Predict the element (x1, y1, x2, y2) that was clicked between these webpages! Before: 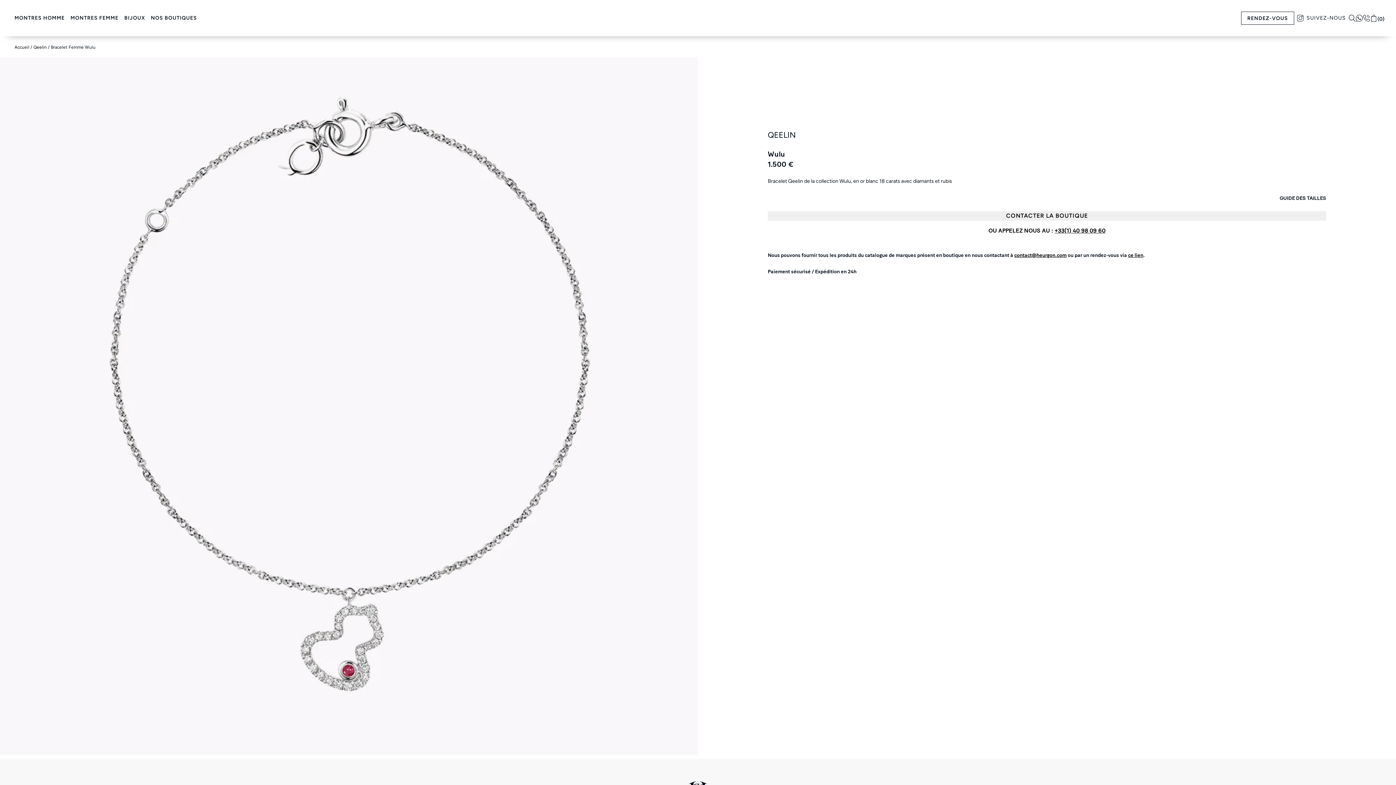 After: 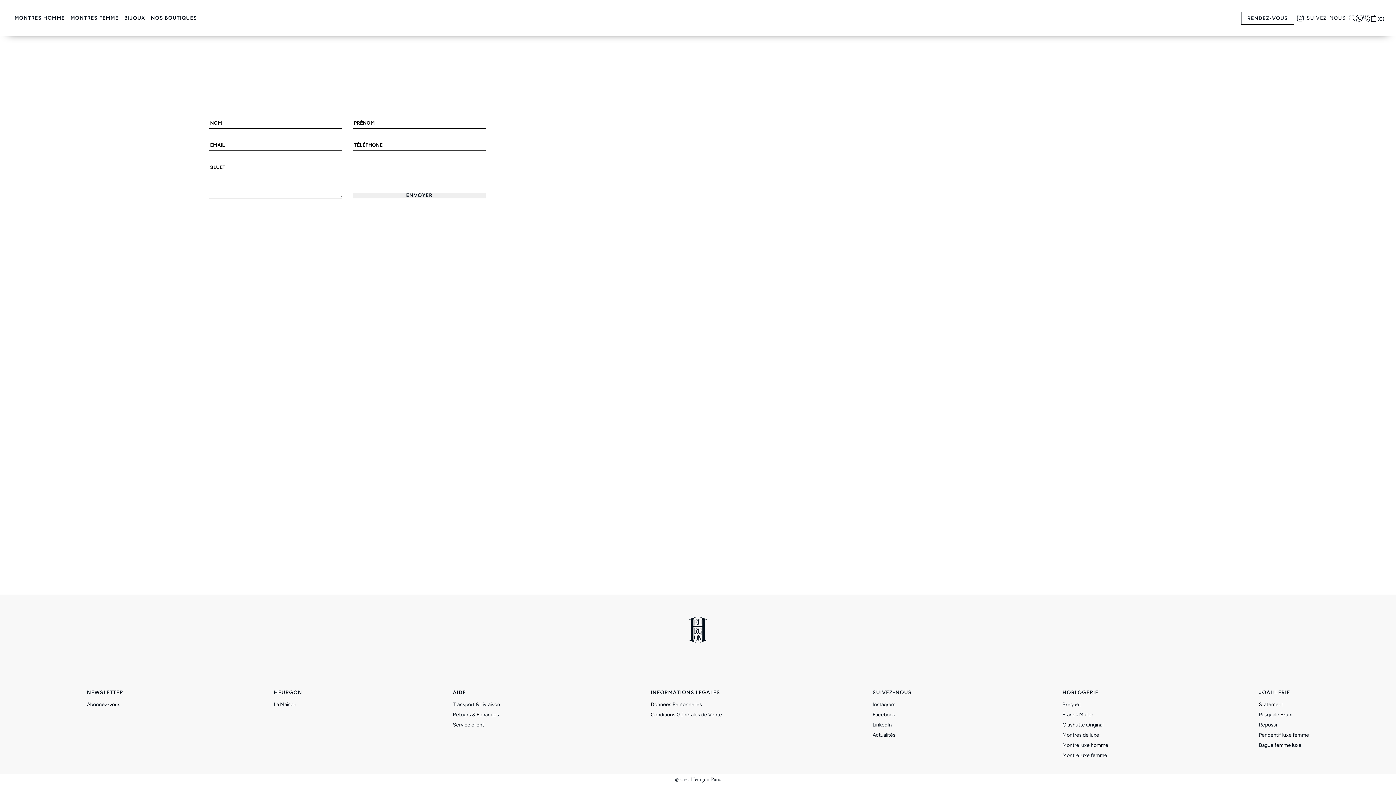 Action: bbox: (1128, 252, 1143, 258) label: ce lien